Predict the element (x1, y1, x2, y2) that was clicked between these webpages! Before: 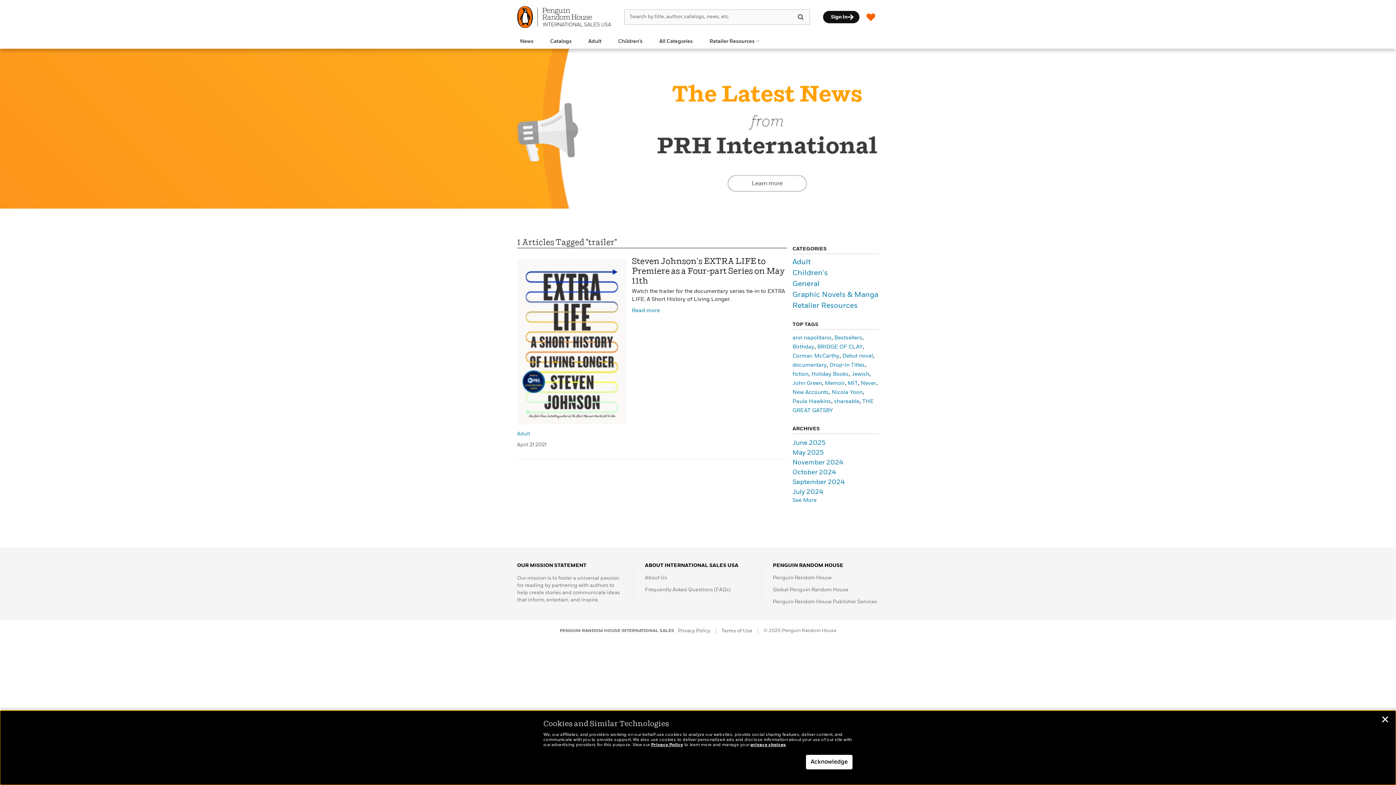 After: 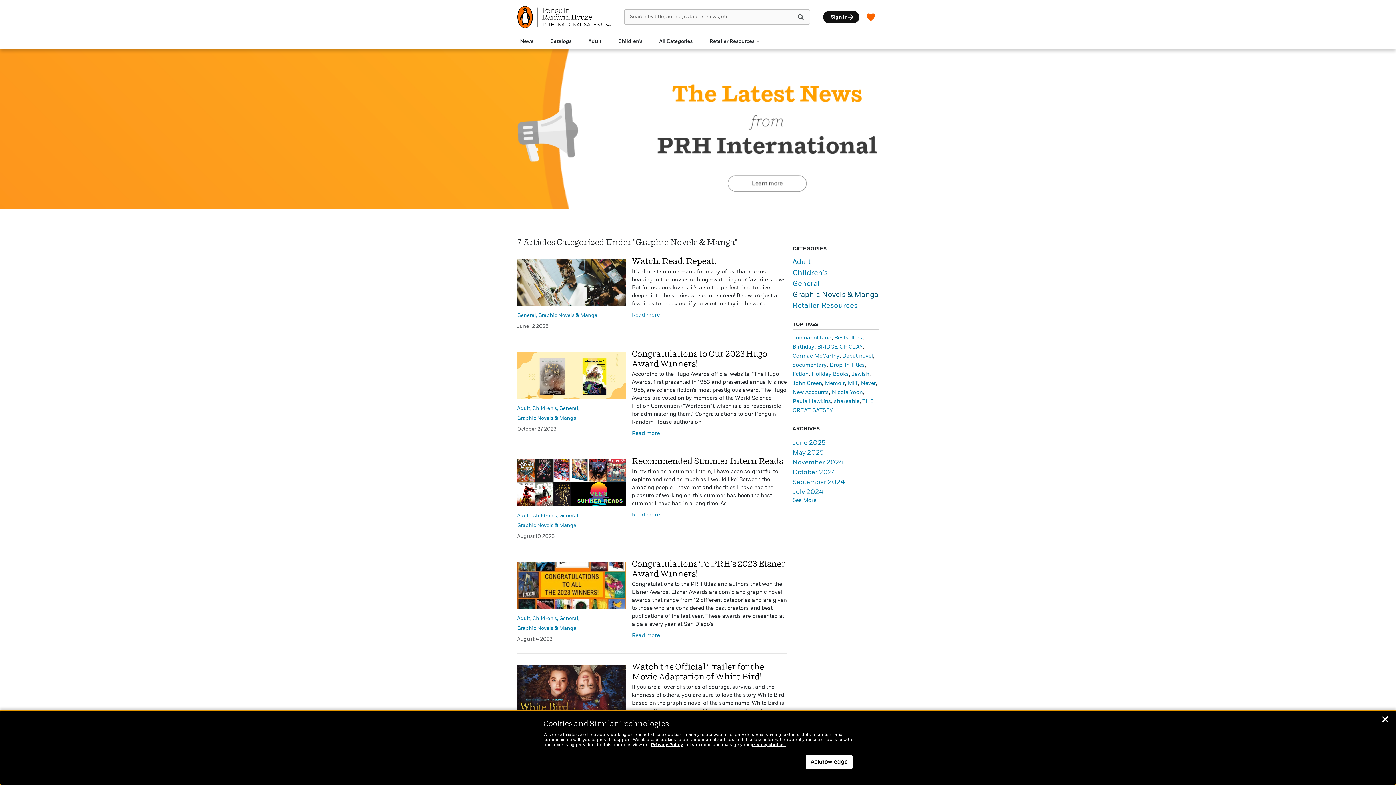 Action: label: Graphic Novels & Manga bbox: (792, 291, 878, 298)